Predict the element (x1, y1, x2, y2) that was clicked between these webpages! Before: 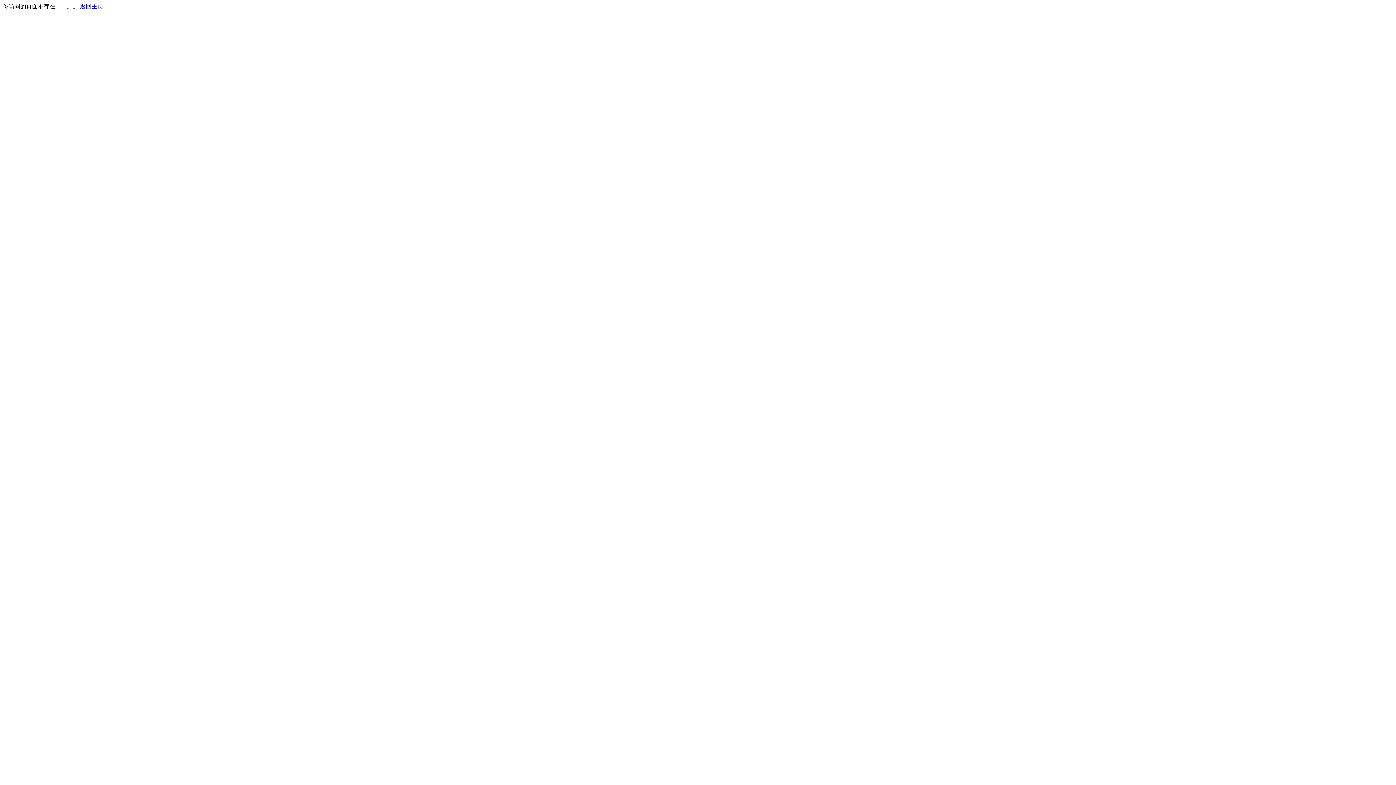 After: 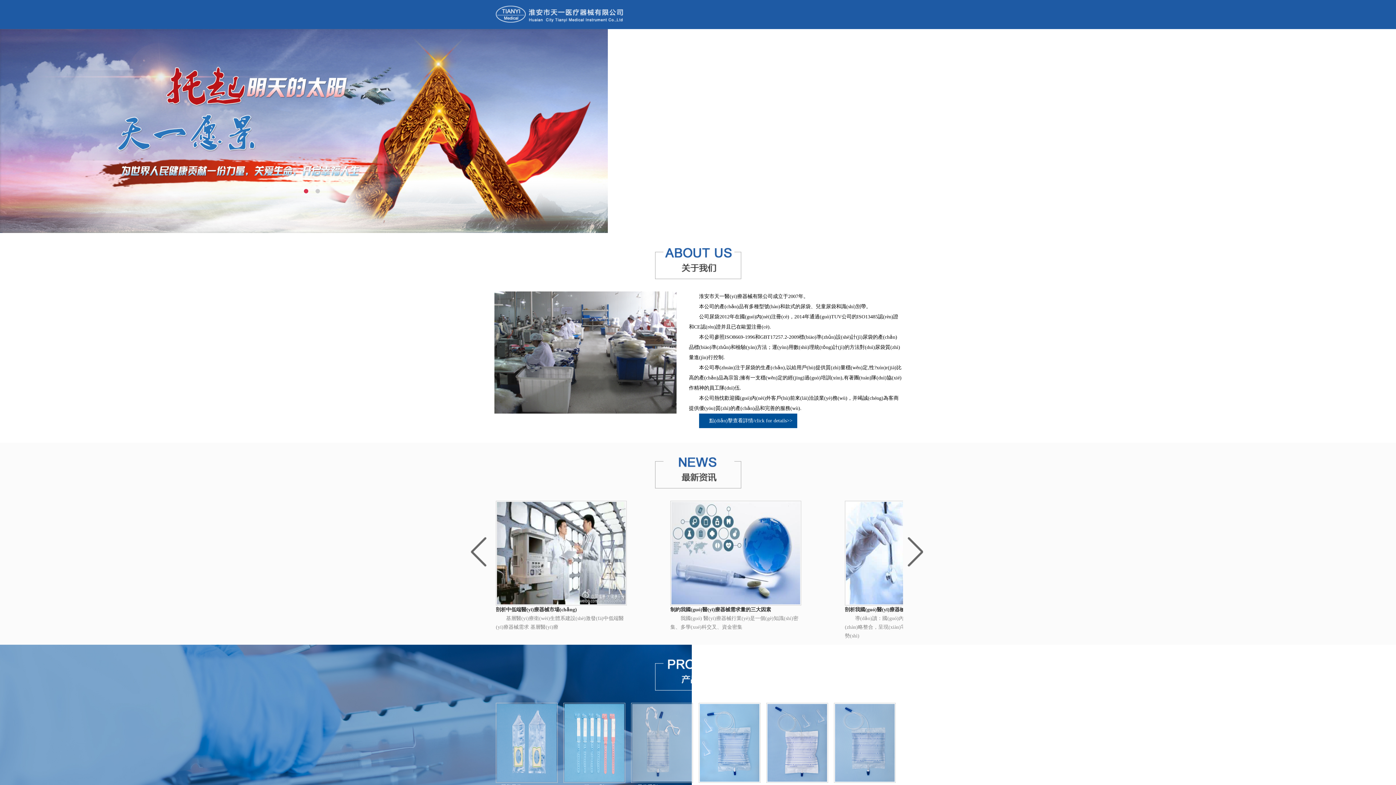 Action: bbox: (80, 3, 103, 9) label: 返回主页